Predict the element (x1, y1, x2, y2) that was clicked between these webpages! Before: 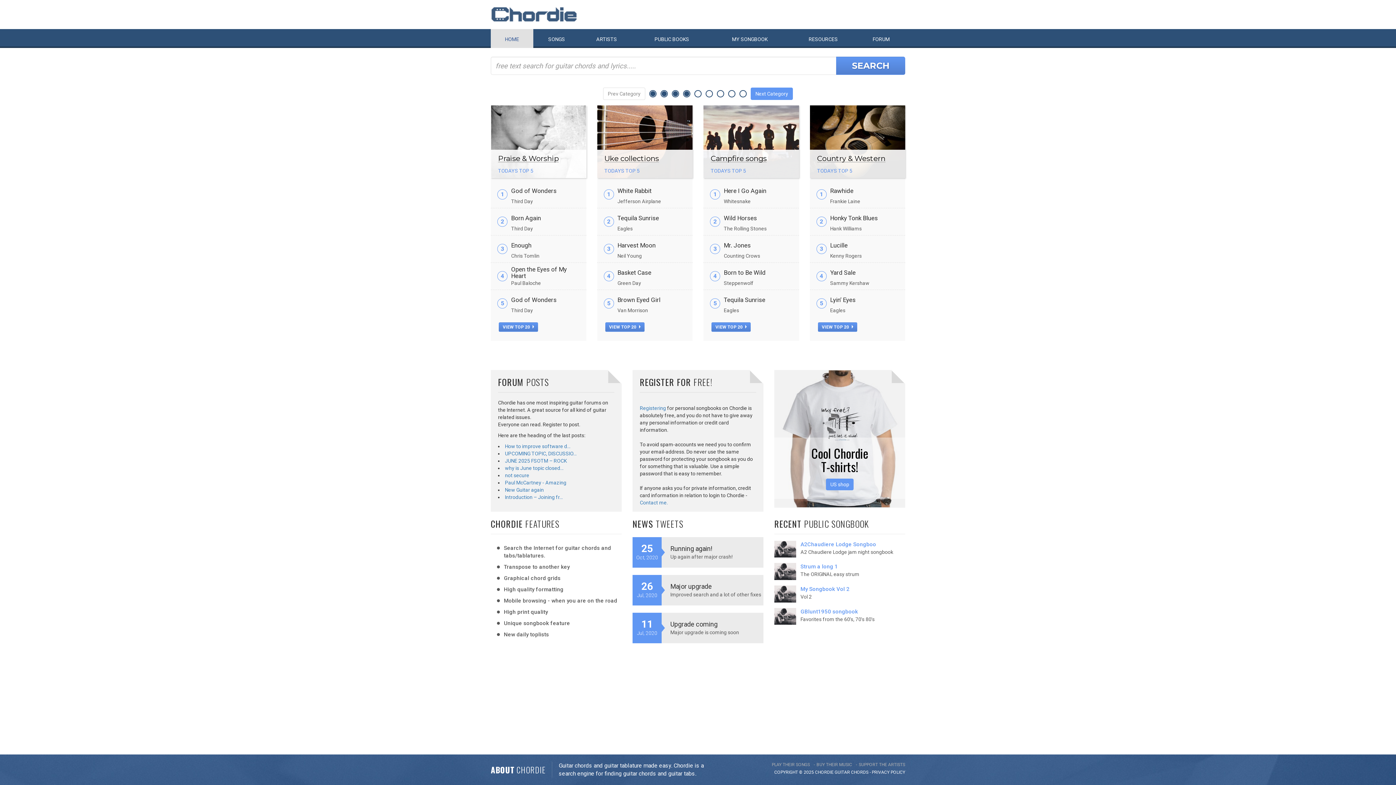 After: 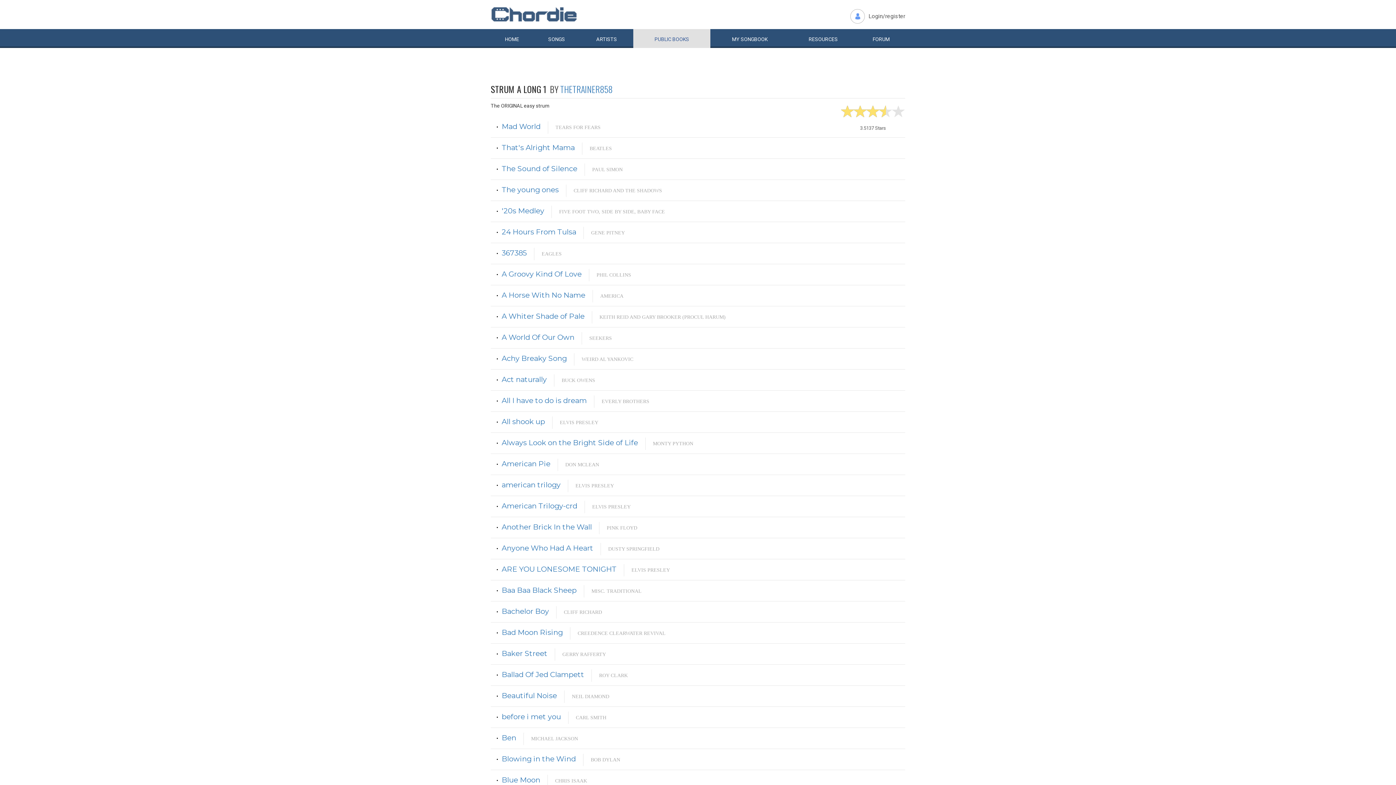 Action: label: Strum a long 1

The ORIGINAL easy strum bbox: (774, 563, 905, 580)